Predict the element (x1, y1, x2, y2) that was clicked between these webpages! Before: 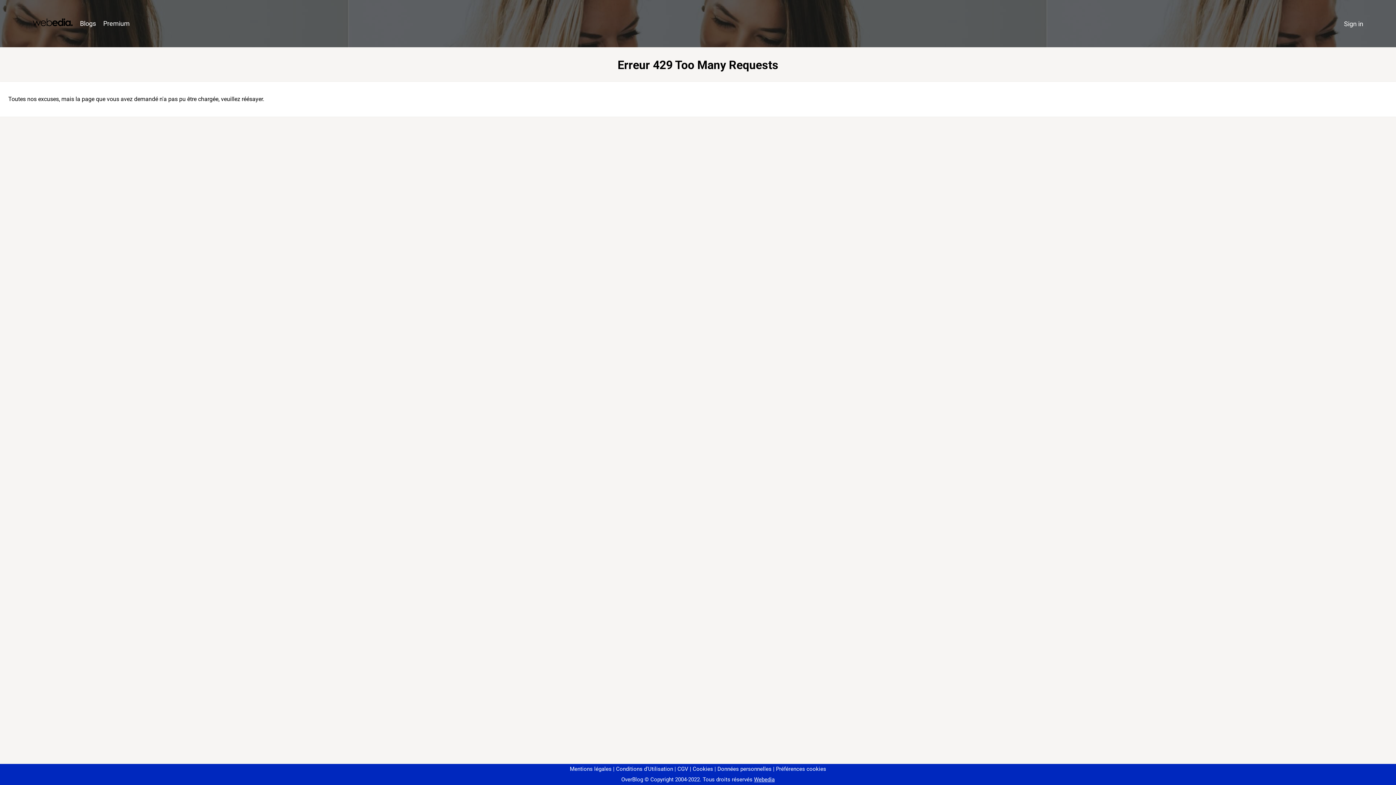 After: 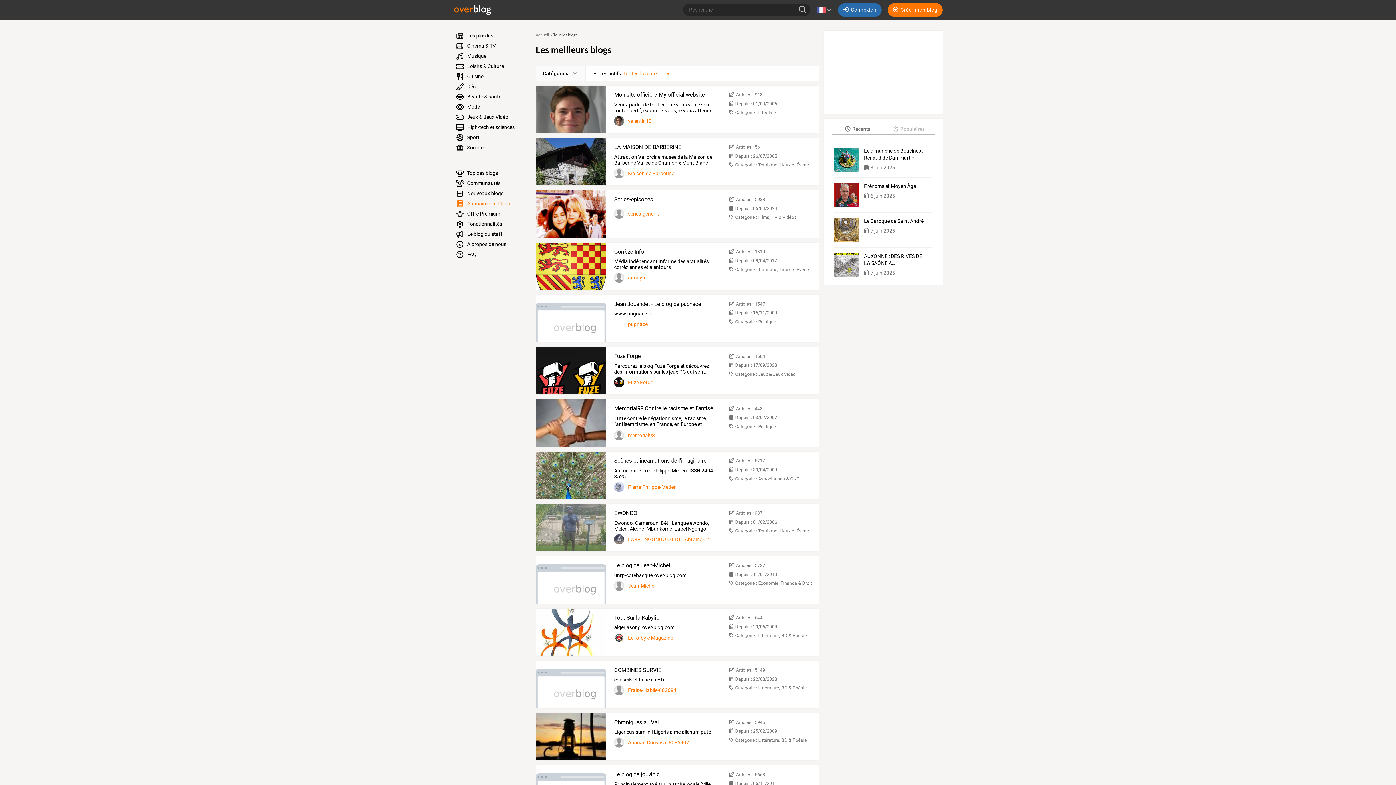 Action: label: Blogs bbox: (76, 16, 99, 31)